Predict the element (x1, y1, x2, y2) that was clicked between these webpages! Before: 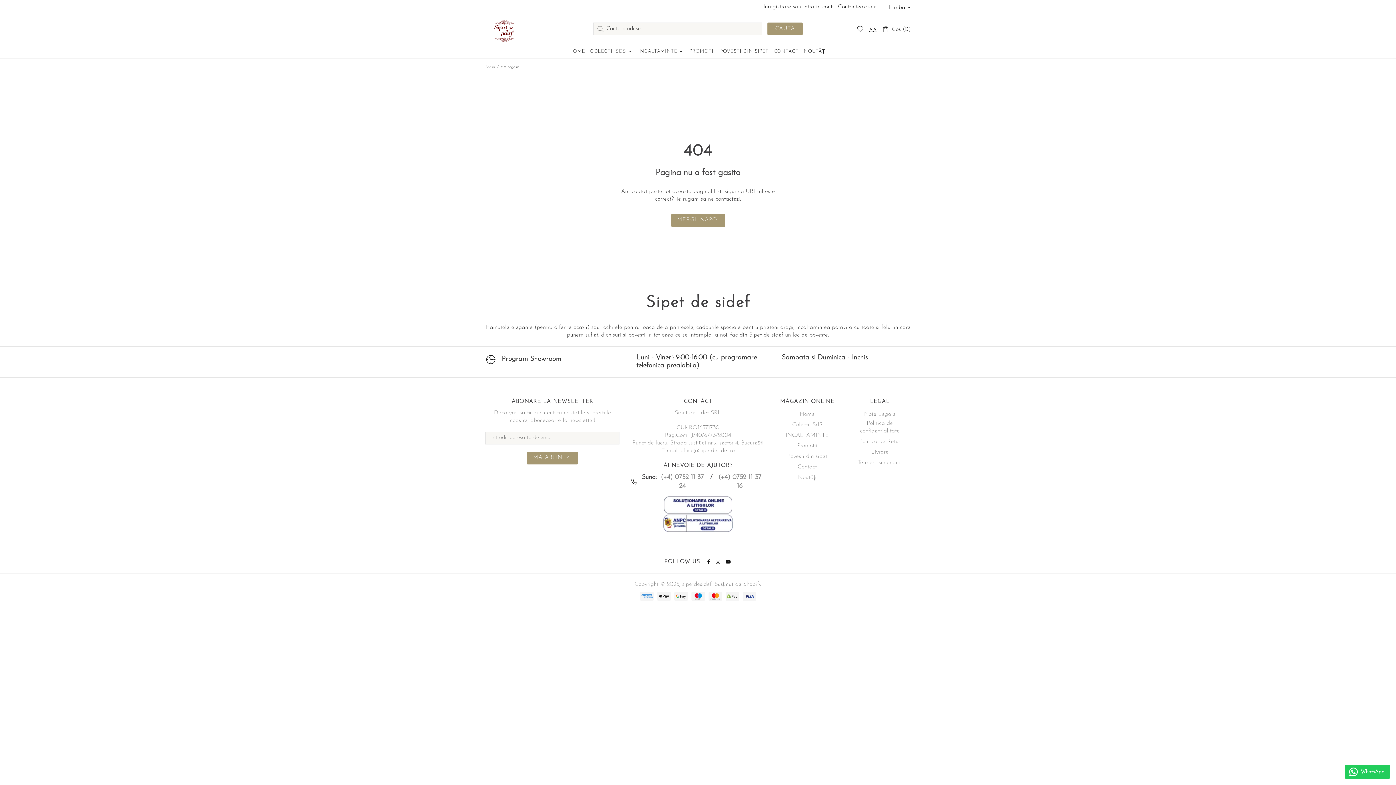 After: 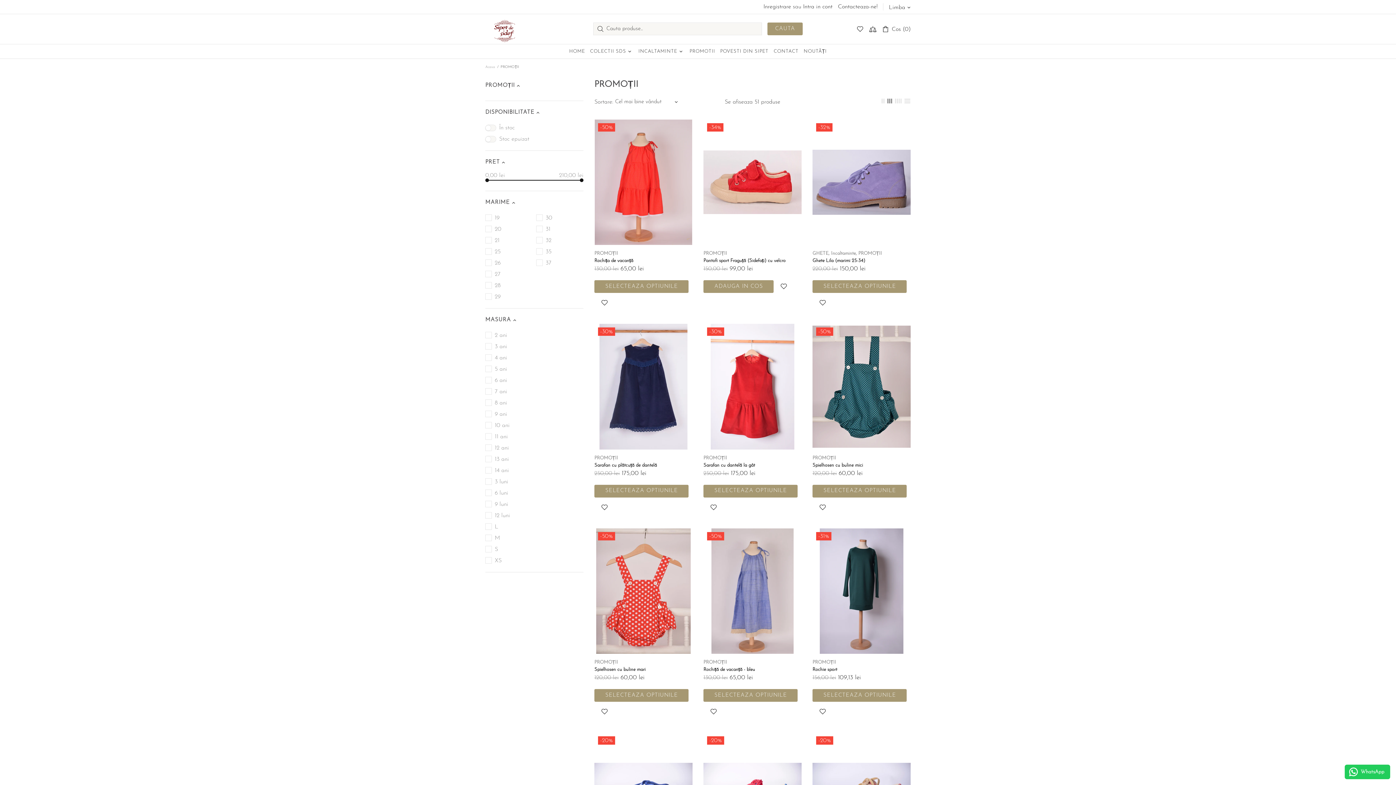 Action: label: PROMOTII bbox: (687, 44, 717, 58)